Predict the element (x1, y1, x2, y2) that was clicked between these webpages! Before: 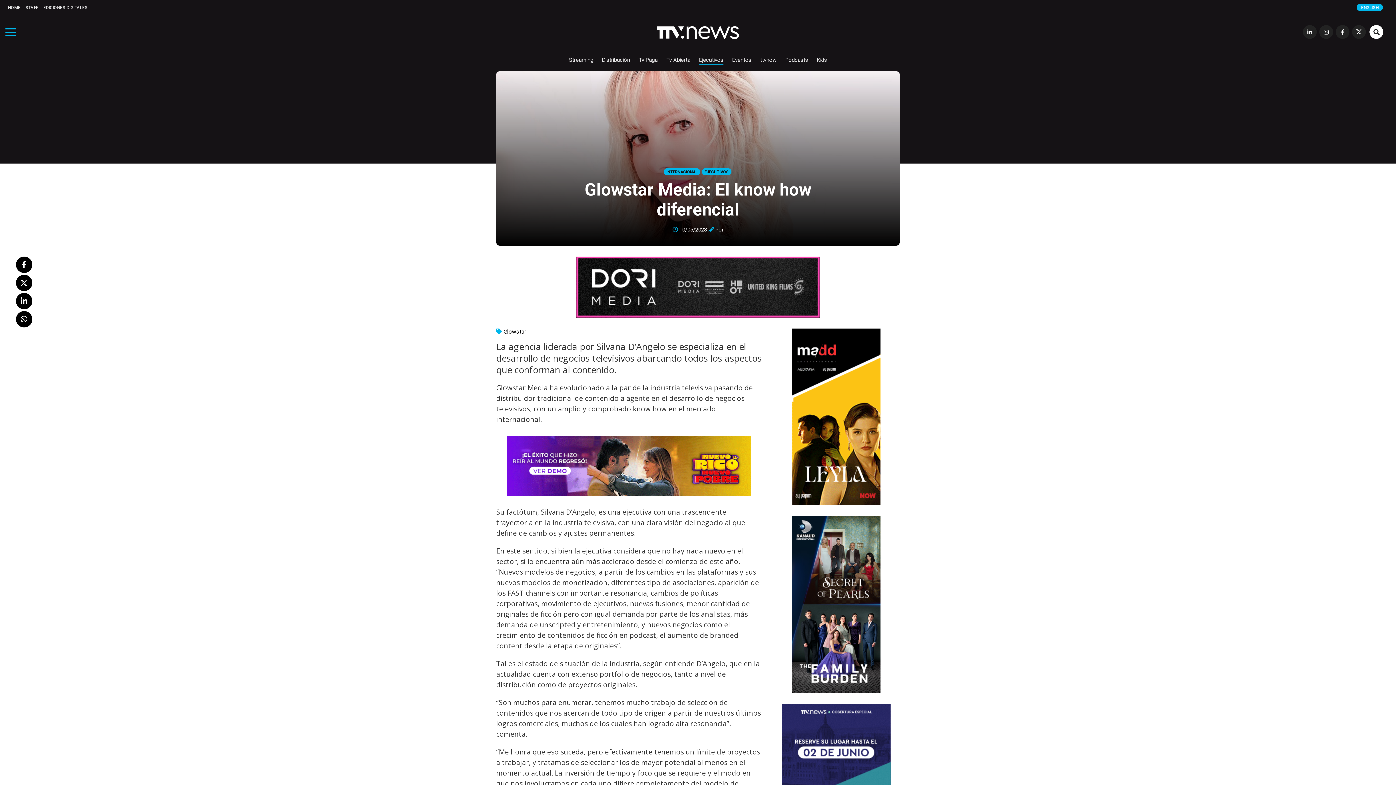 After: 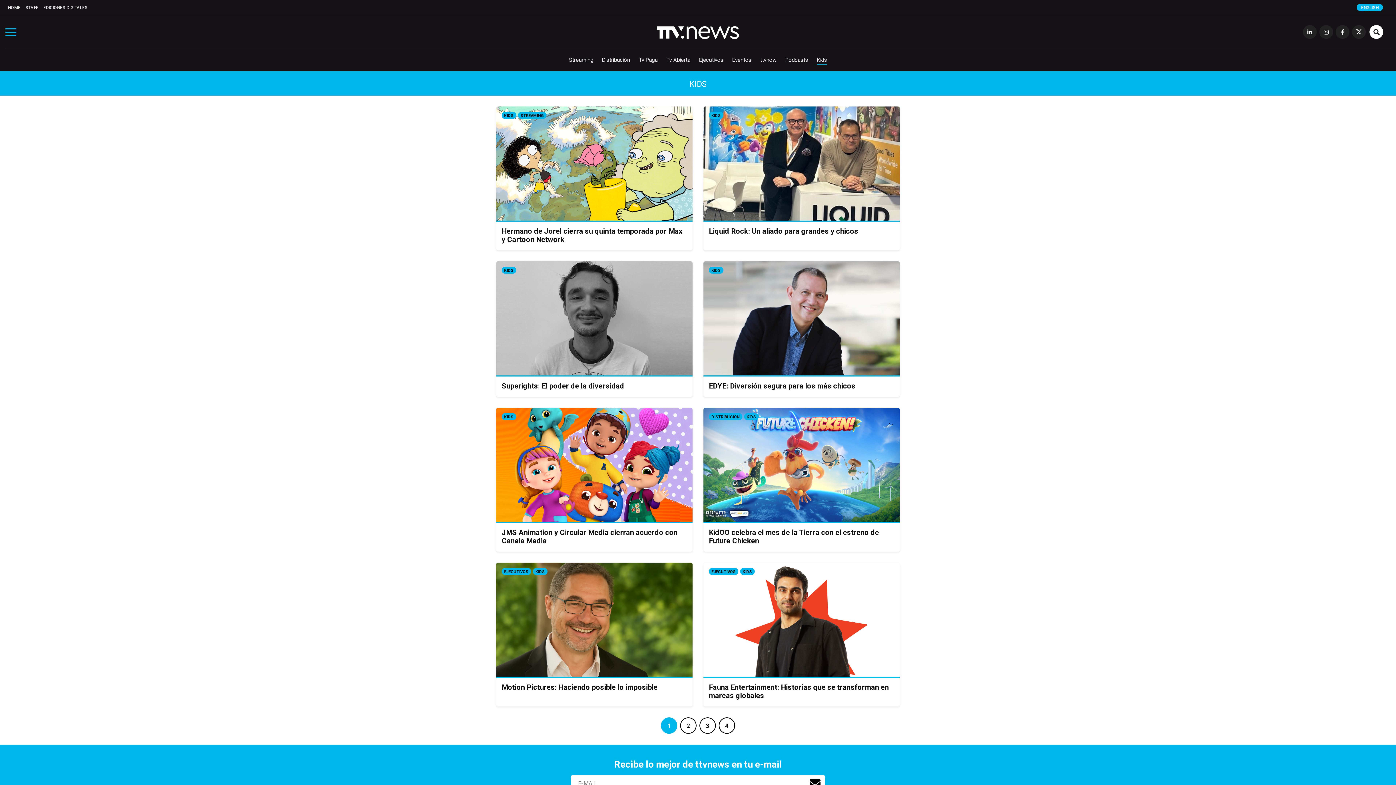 Action: bbox: (817, 56, 827, 63) label: Kids